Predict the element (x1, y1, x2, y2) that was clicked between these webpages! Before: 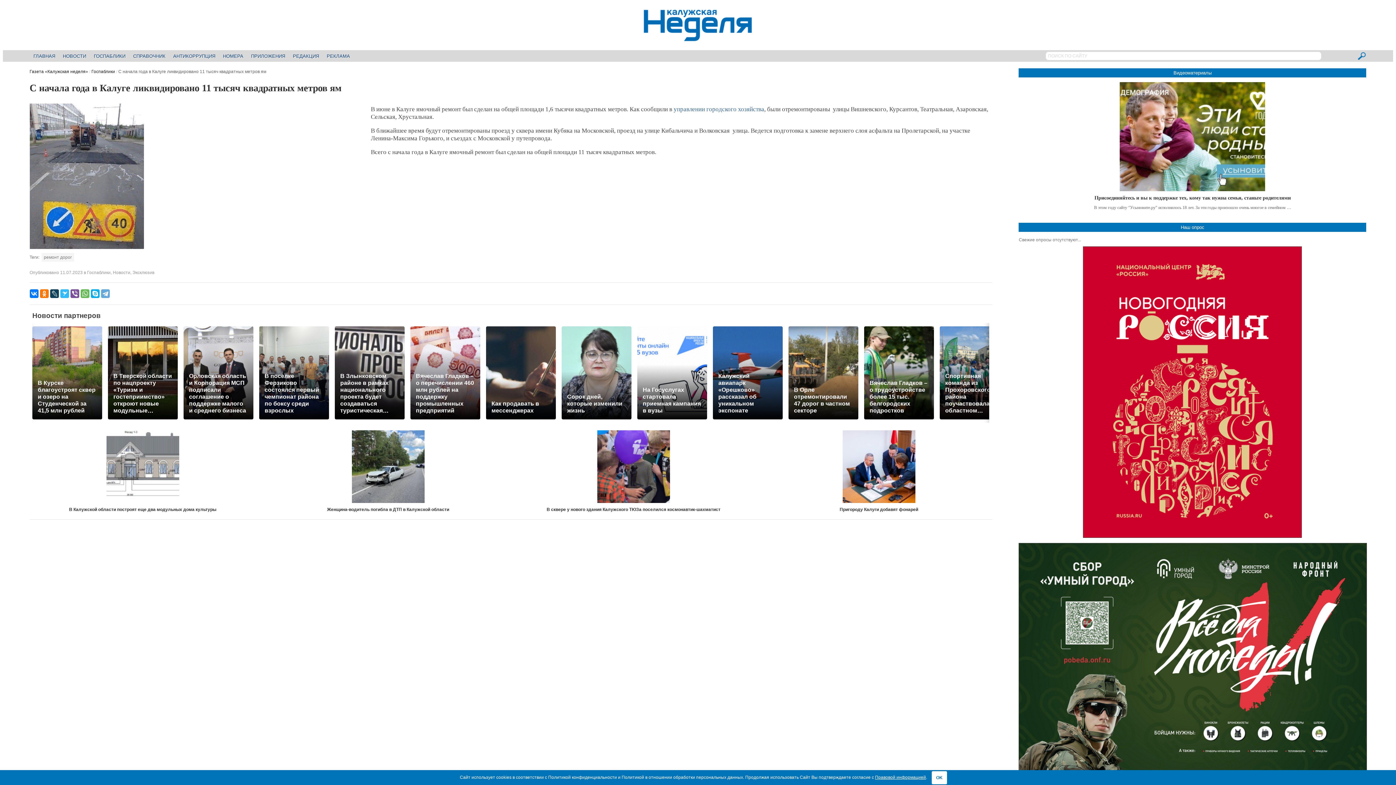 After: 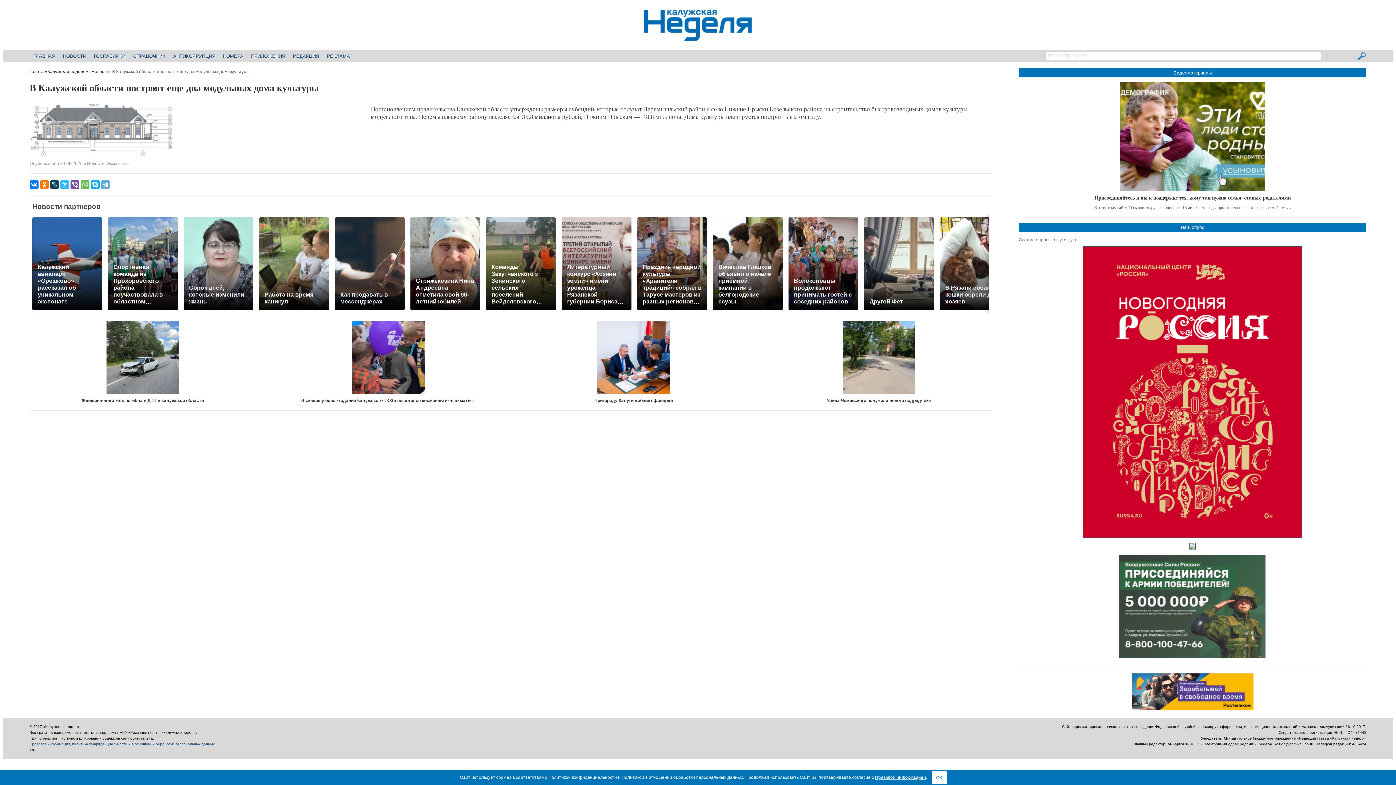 Action: label: В Калужской области построят еще два модульных дома культуры bbox: (69, 507, 216, 512)